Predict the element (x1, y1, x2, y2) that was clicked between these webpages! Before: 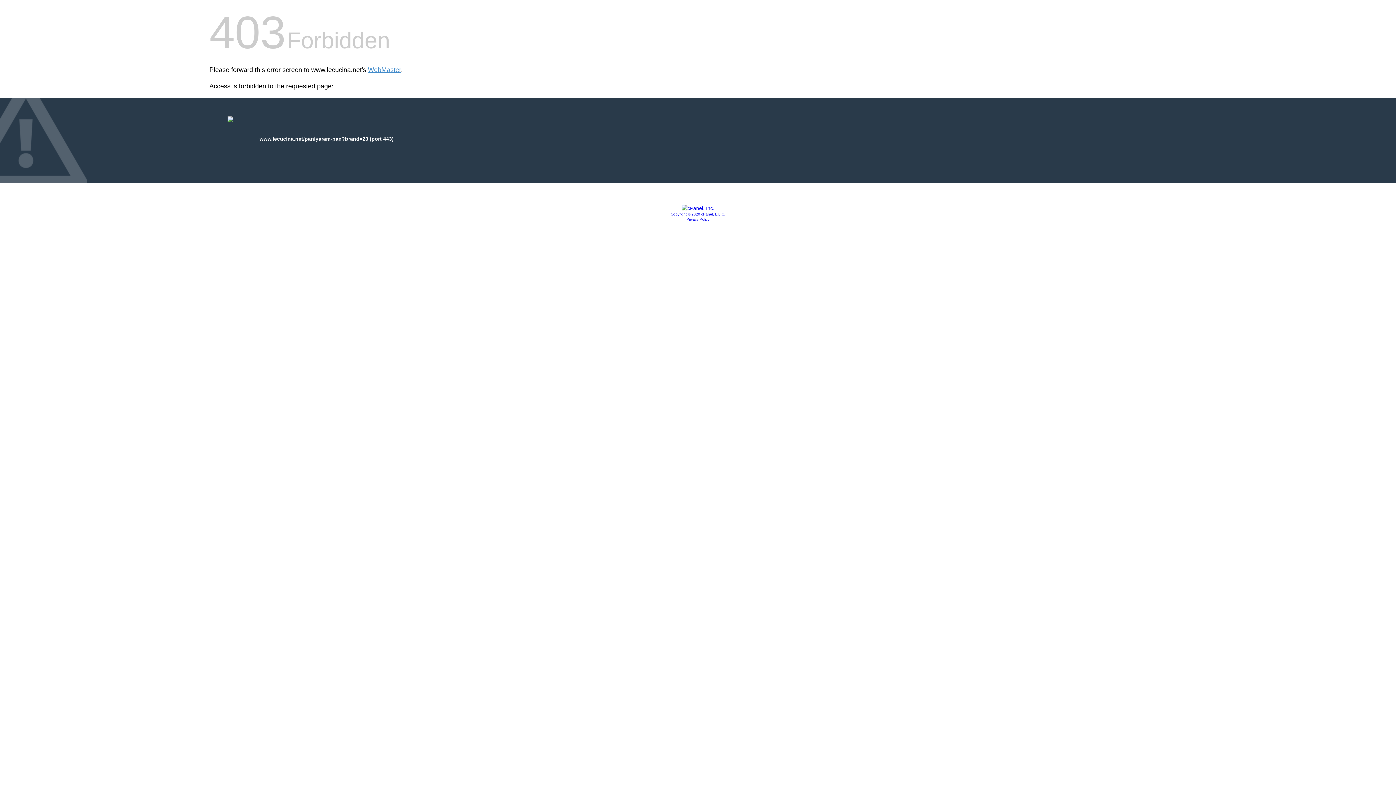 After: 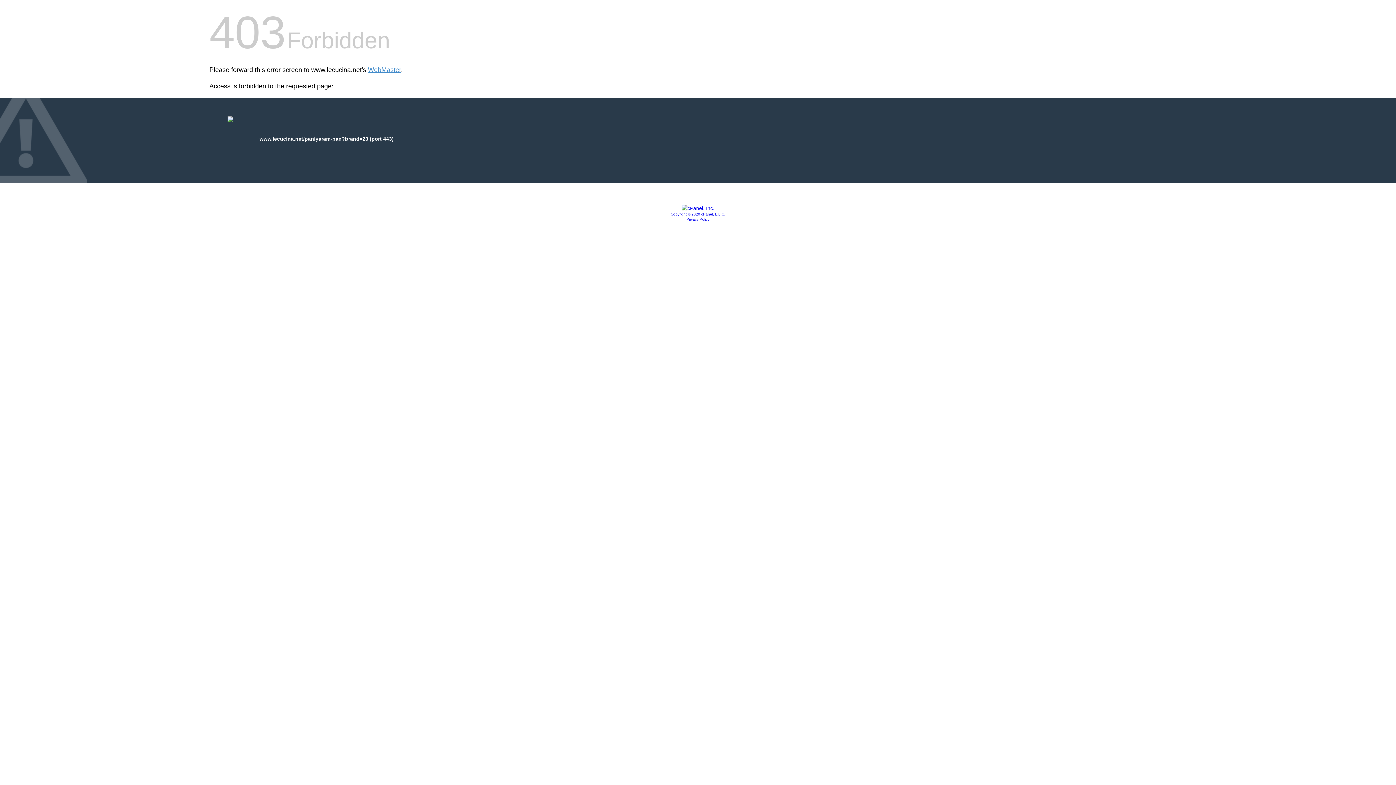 Action: bbox: (681, 205, 714, 211)